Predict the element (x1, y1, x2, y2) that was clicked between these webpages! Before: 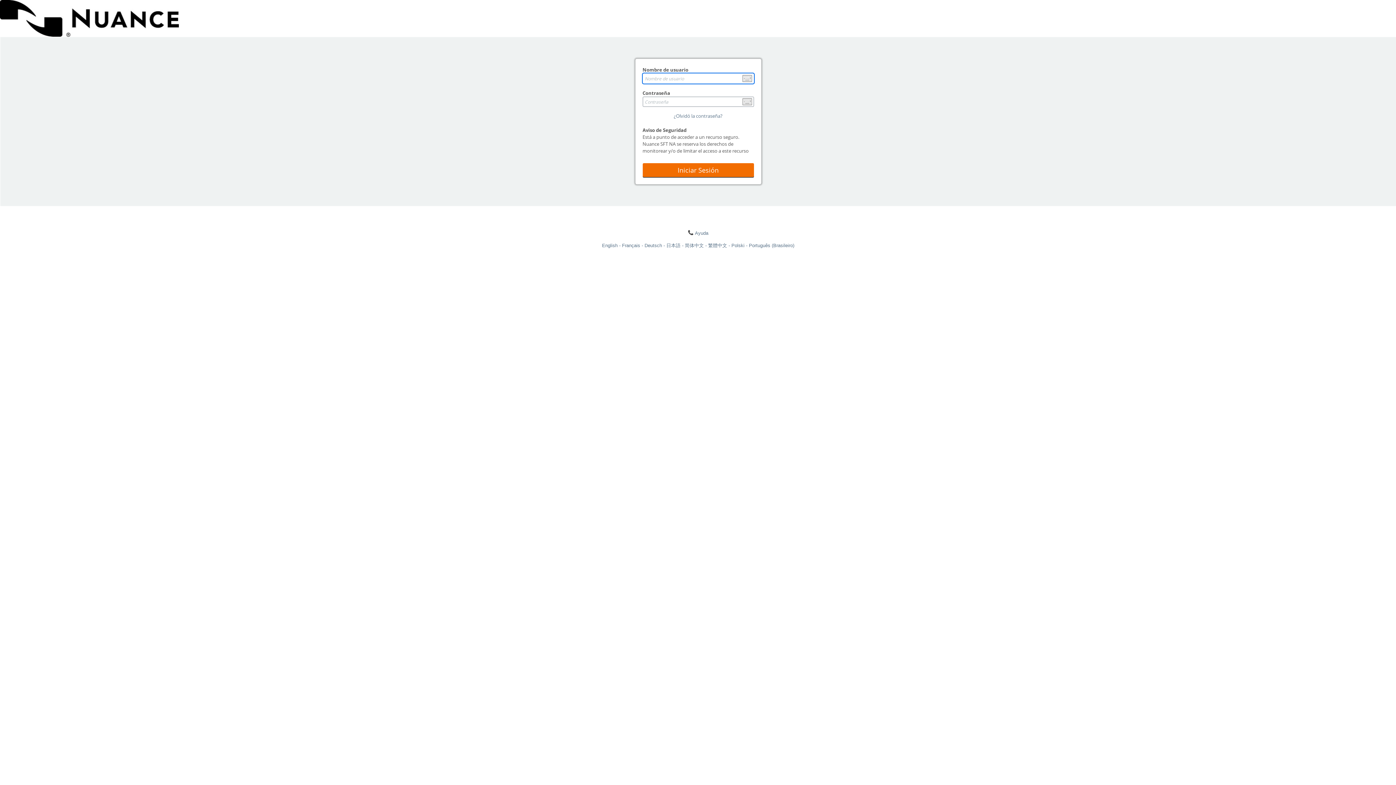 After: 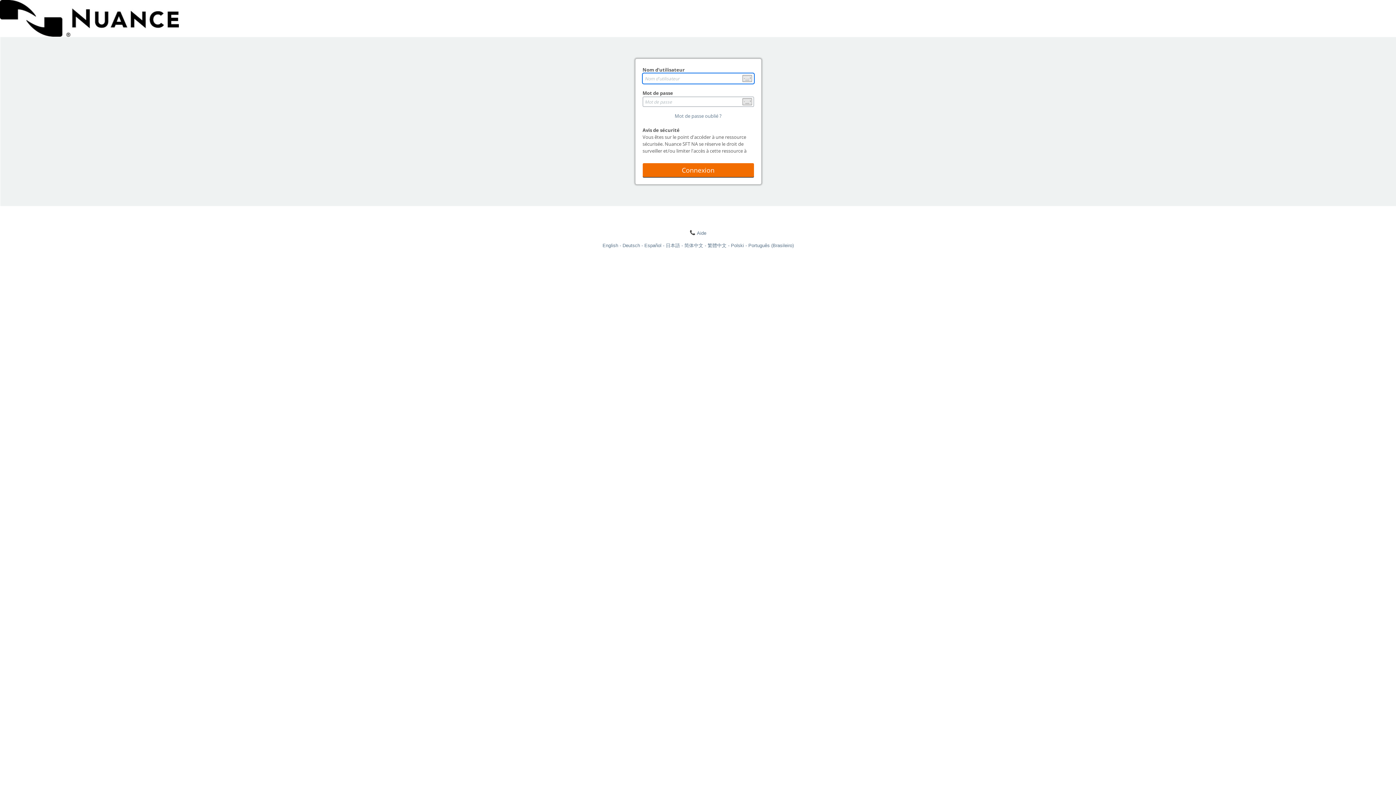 Action: bbox: (622, 242, 644, 248) label: Français